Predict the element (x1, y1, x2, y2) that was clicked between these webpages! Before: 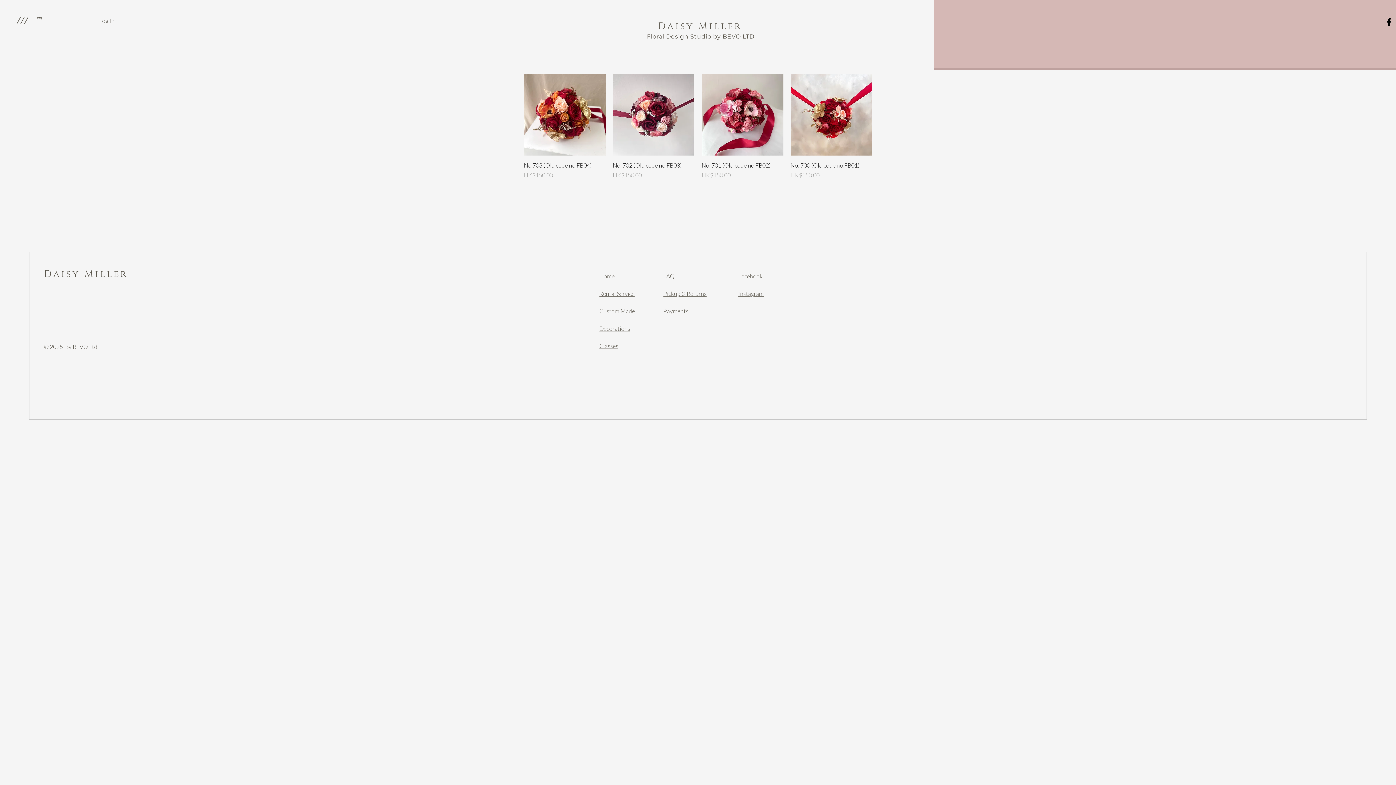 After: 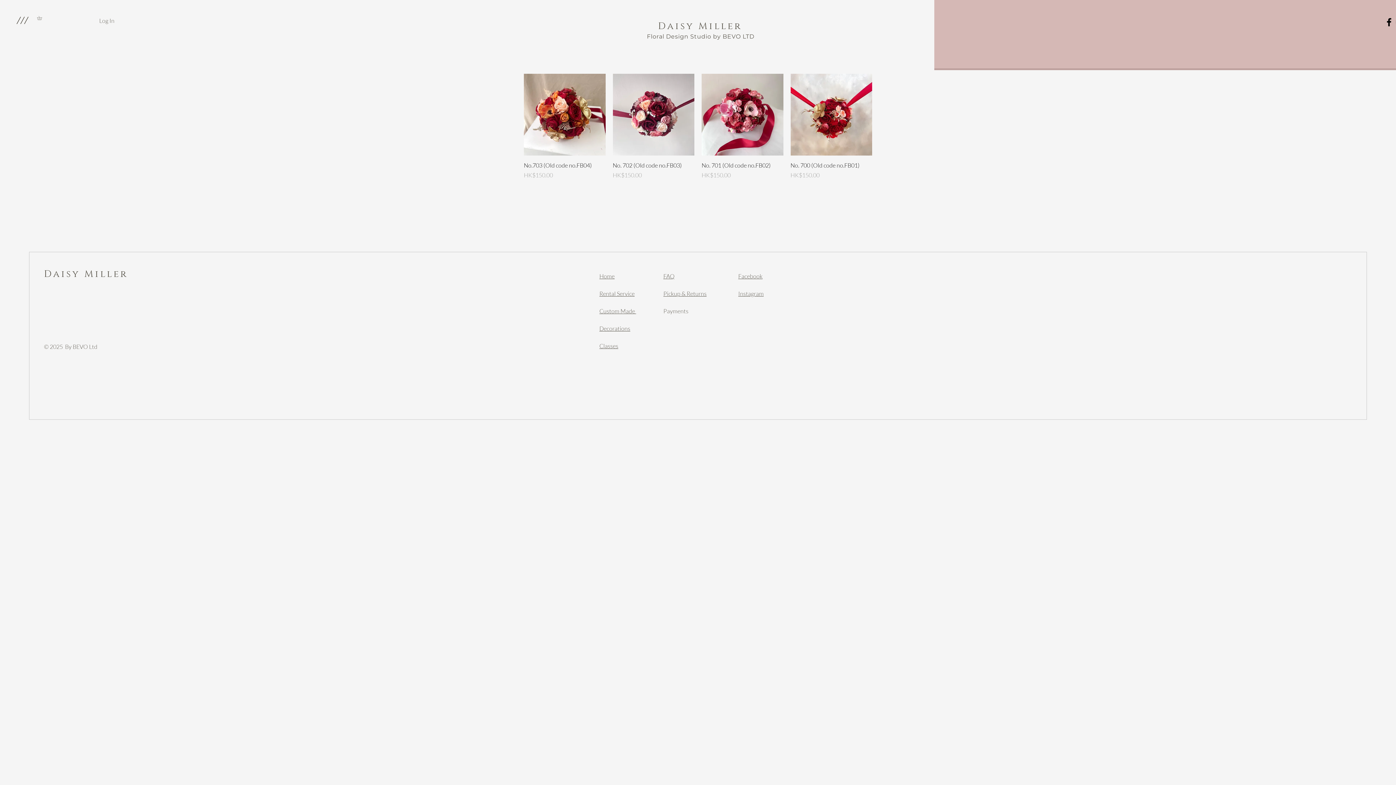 Action: bbox: (738, 290, 763, 297) label: Instagram